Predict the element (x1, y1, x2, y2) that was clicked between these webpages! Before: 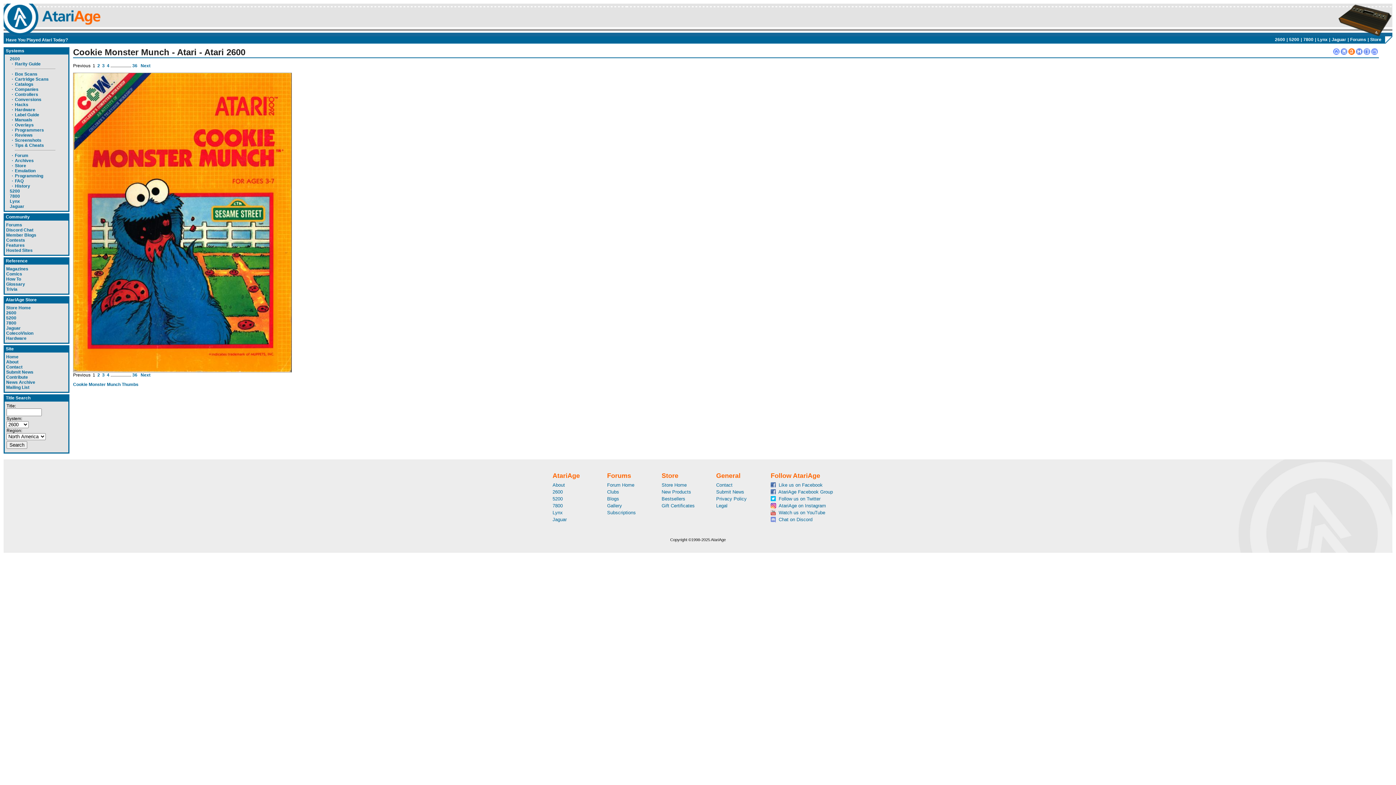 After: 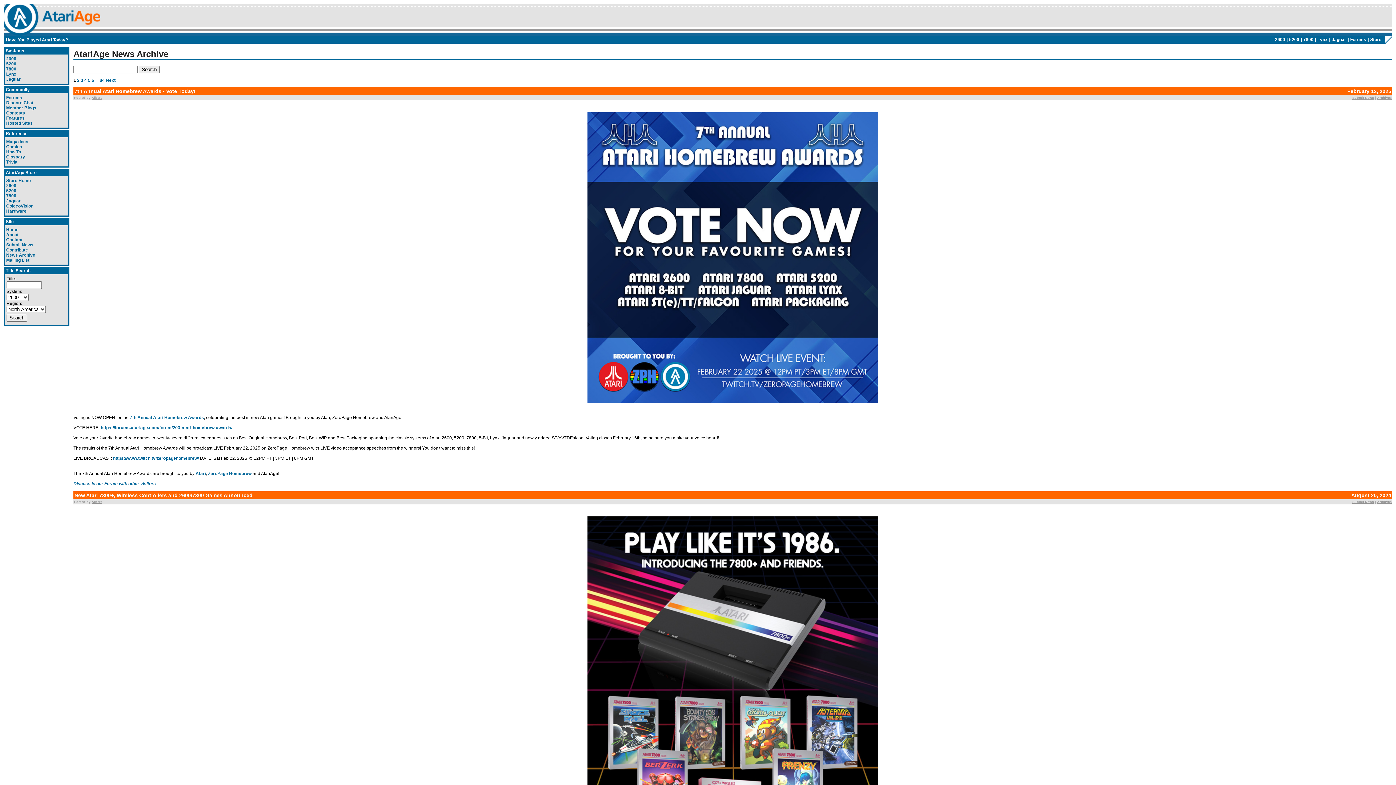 Action: label: News Archive bbox: (6, 380, 35, 385)